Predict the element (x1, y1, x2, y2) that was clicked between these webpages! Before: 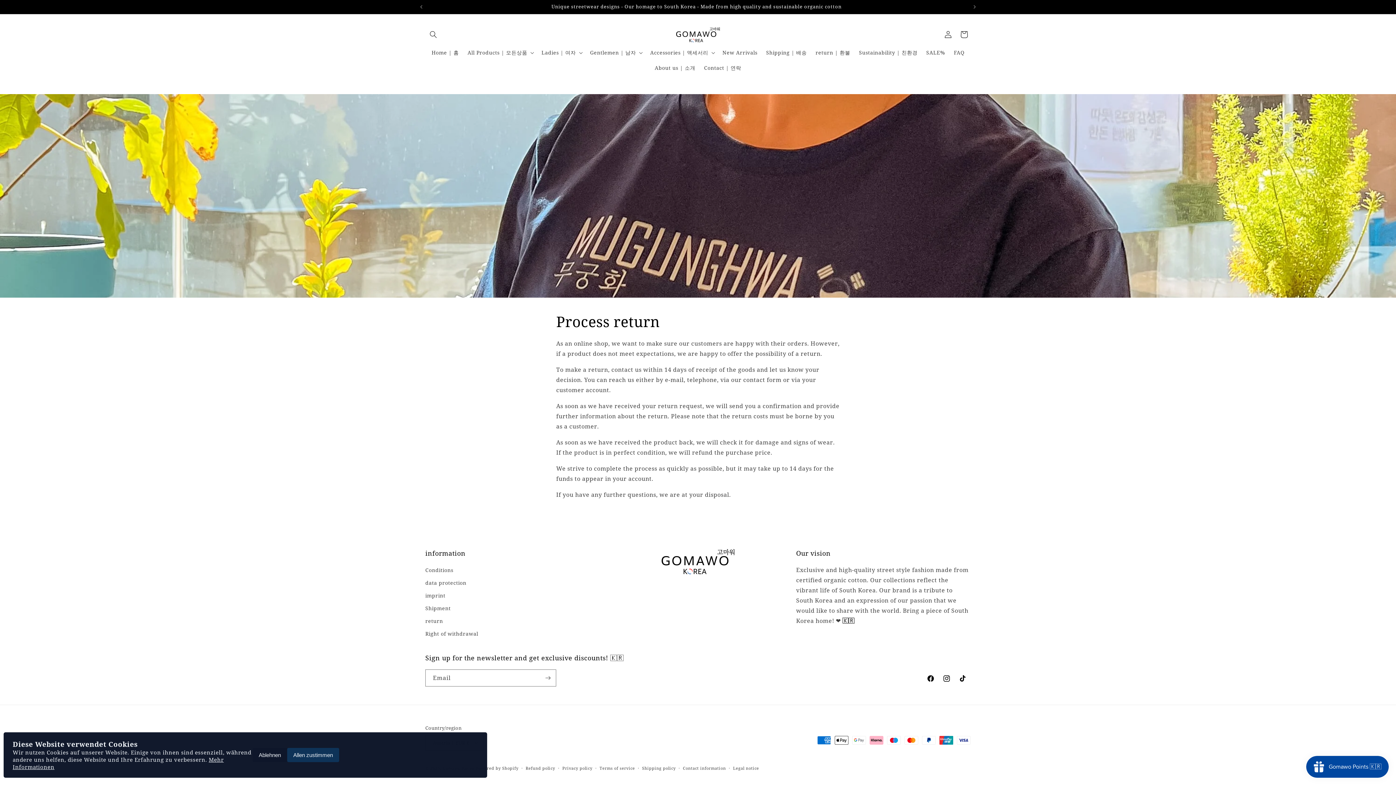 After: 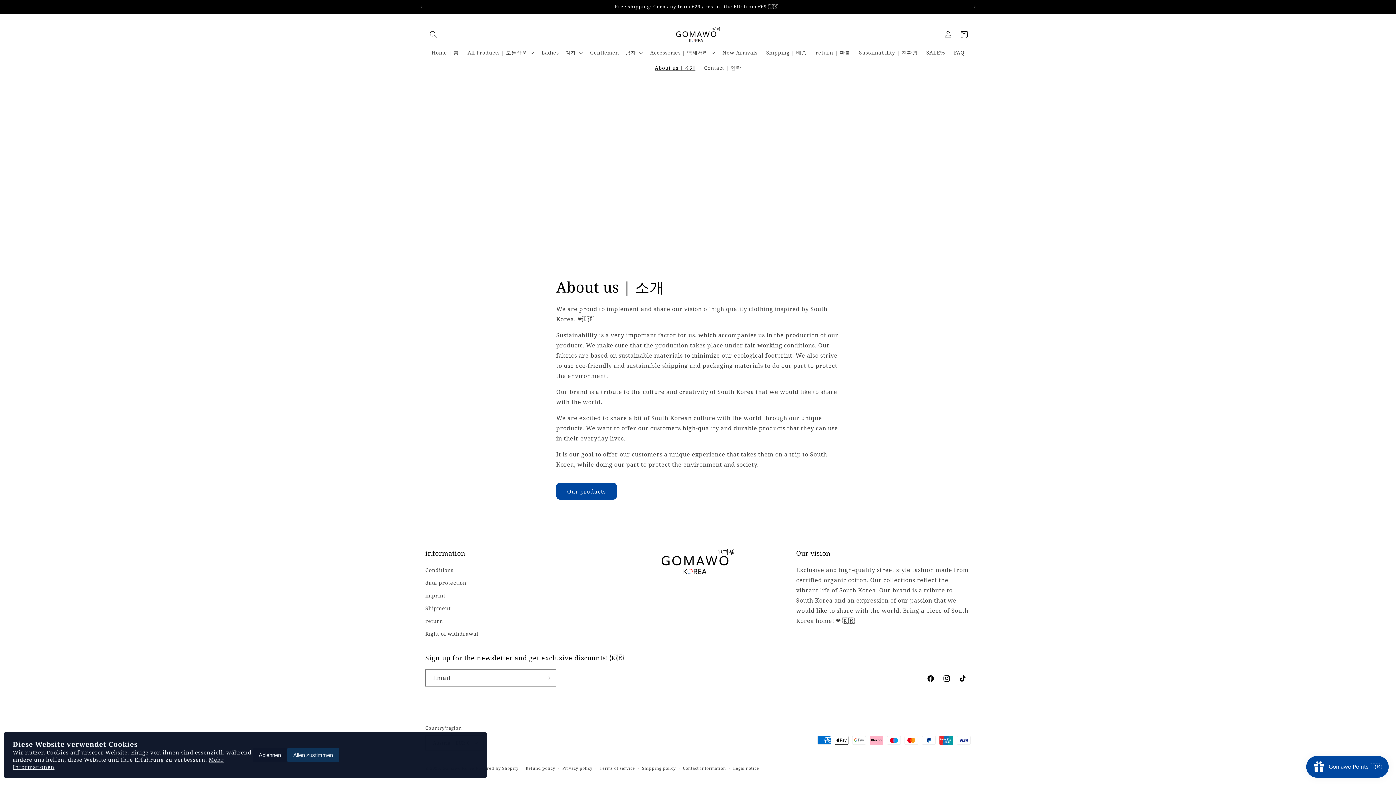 Action: bbox: (650, 60, 699, 75) label: About us | 소개